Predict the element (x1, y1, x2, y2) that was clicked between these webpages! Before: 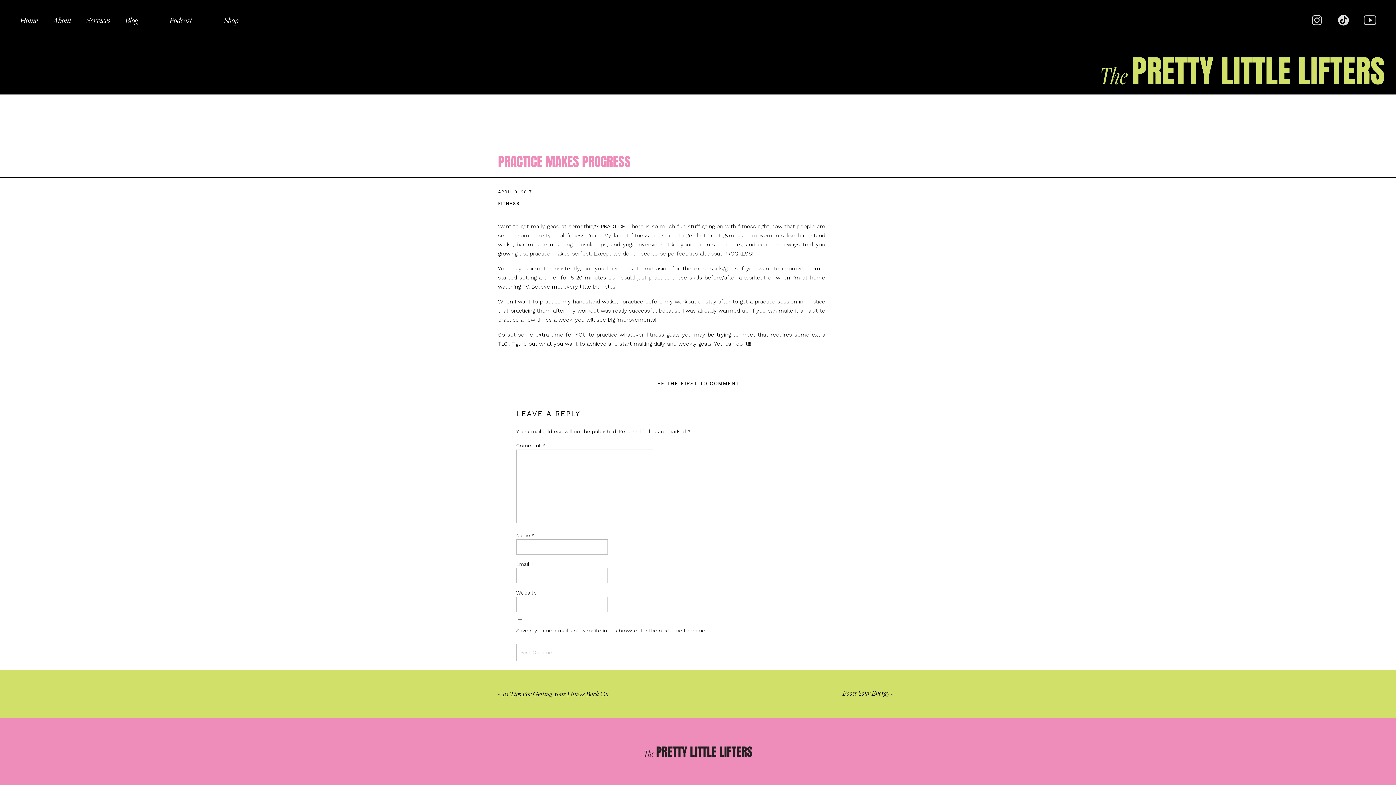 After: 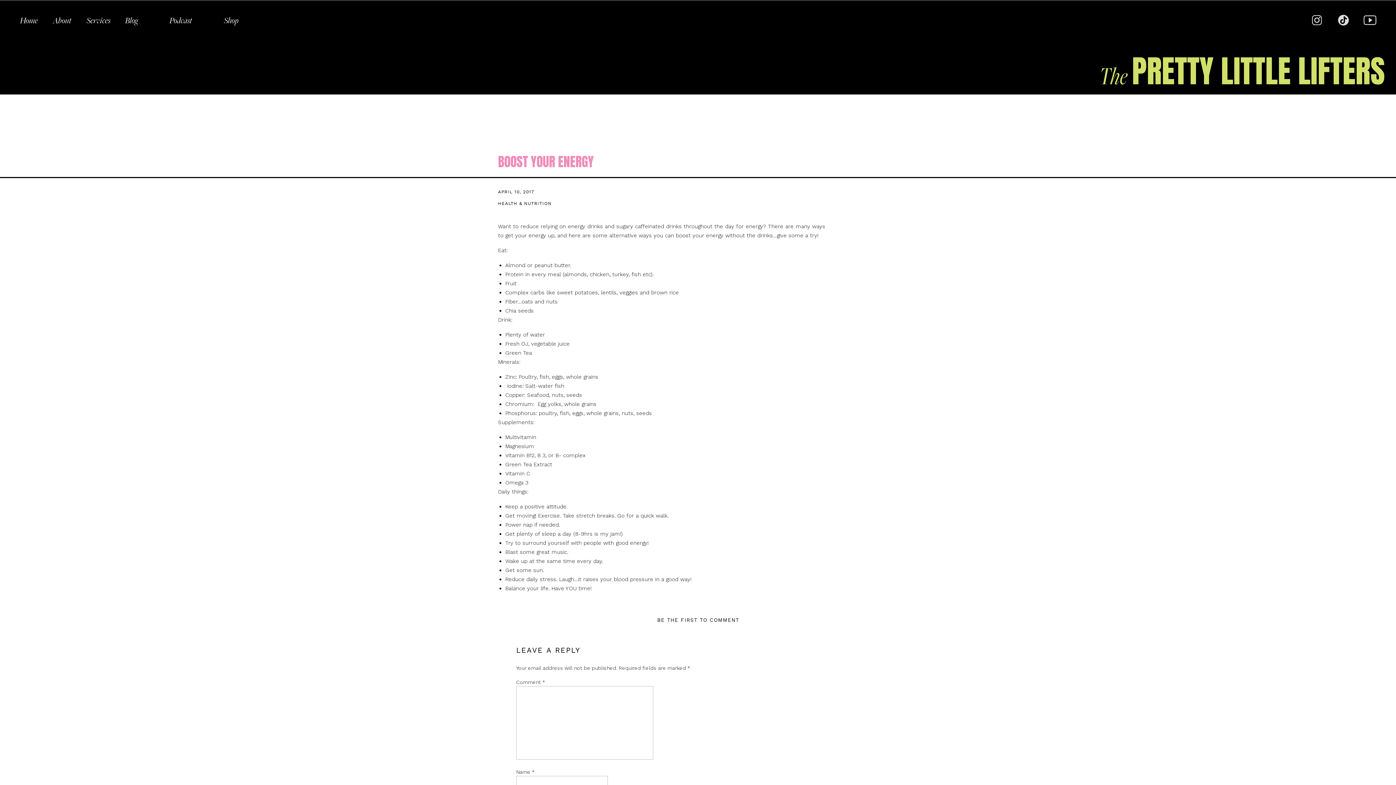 Action: label: Boost Your Energy bbox: (842, 689, 889, 698)